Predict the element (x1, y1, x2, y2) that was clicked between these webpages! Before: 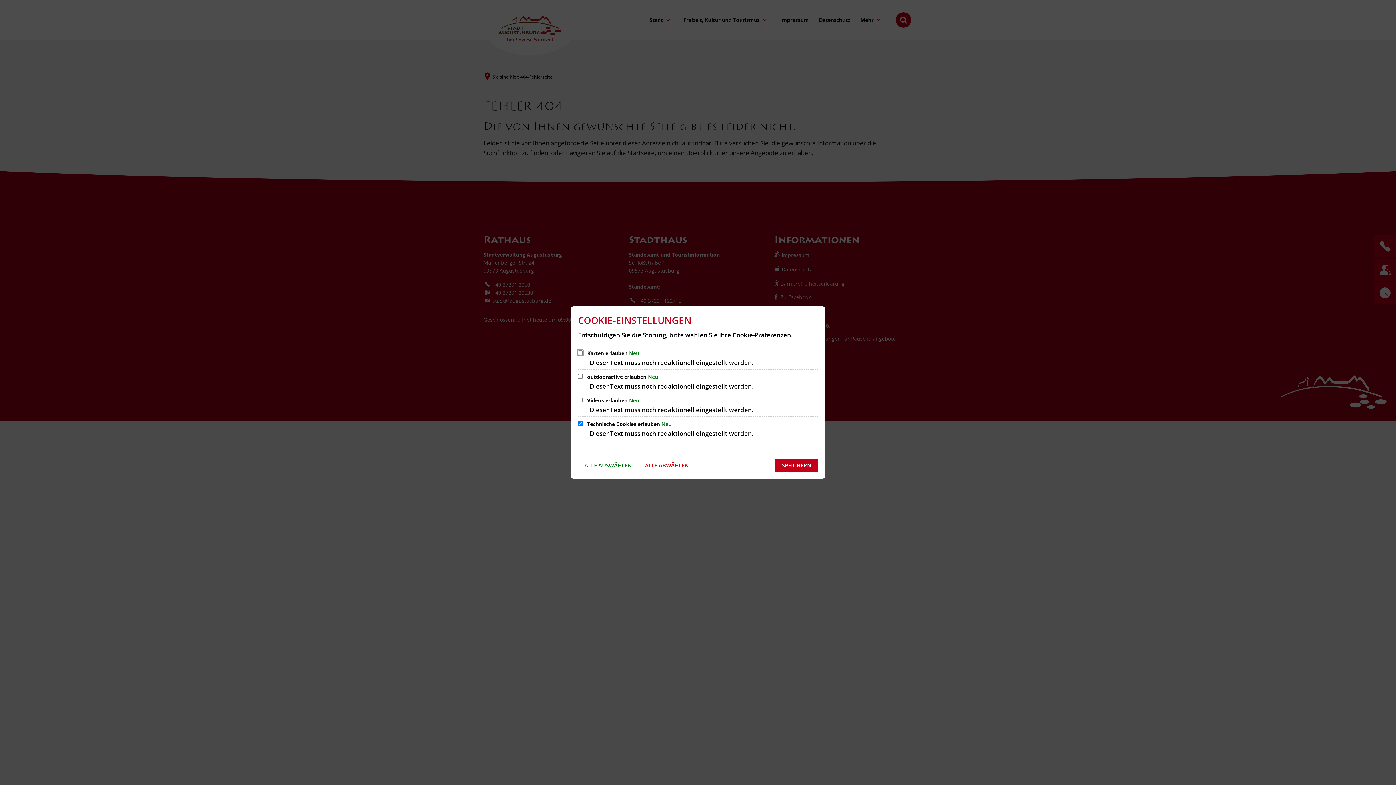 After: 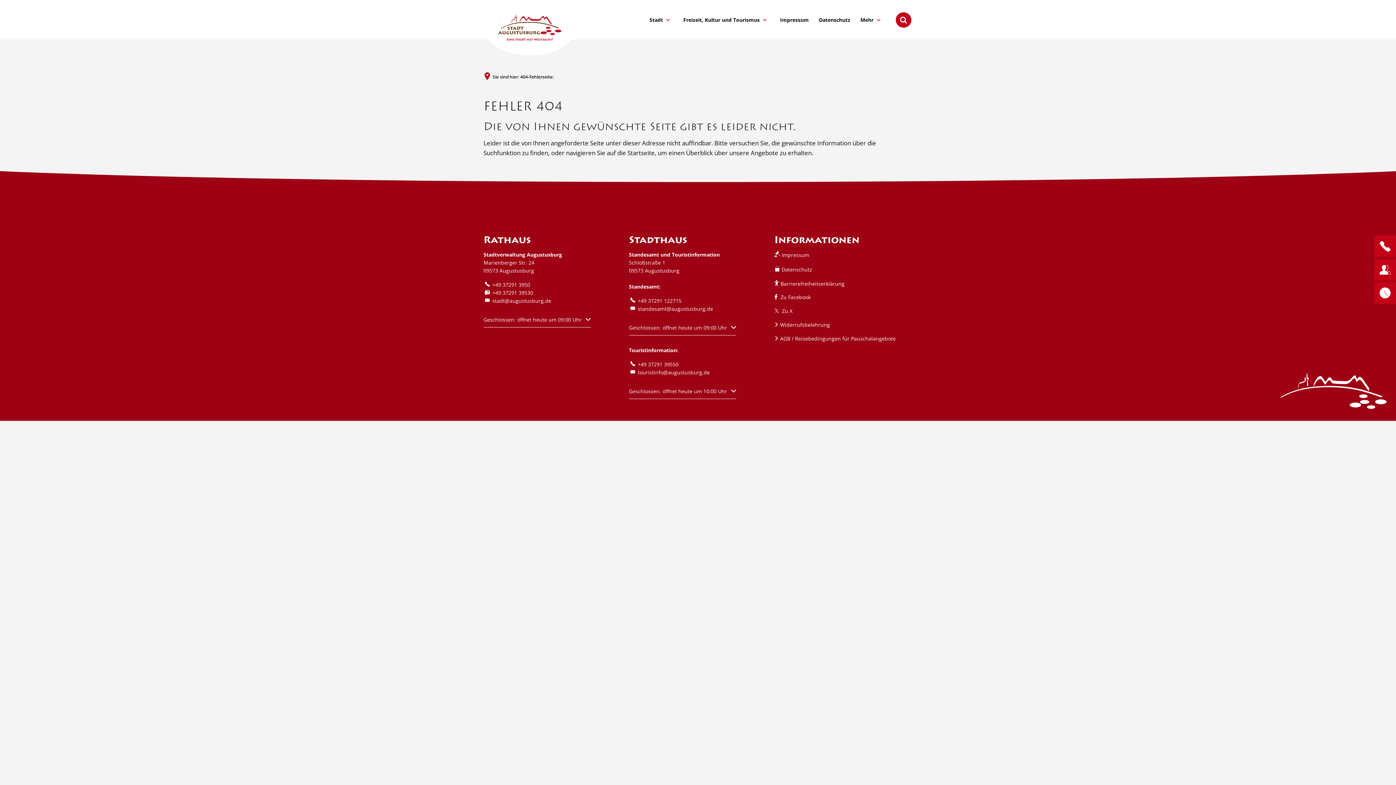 Action: label: SPEICHERN bbox: (775, 459, 818, 472)